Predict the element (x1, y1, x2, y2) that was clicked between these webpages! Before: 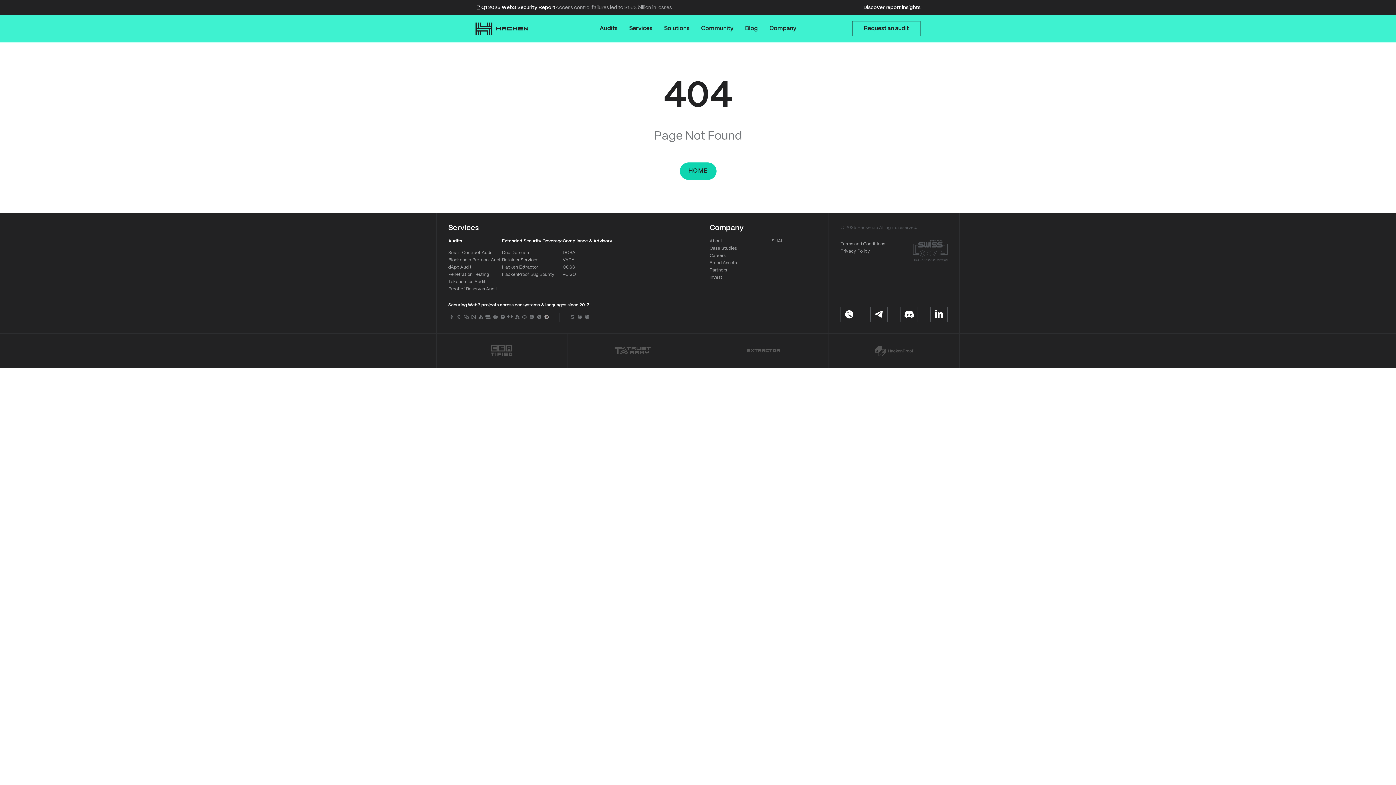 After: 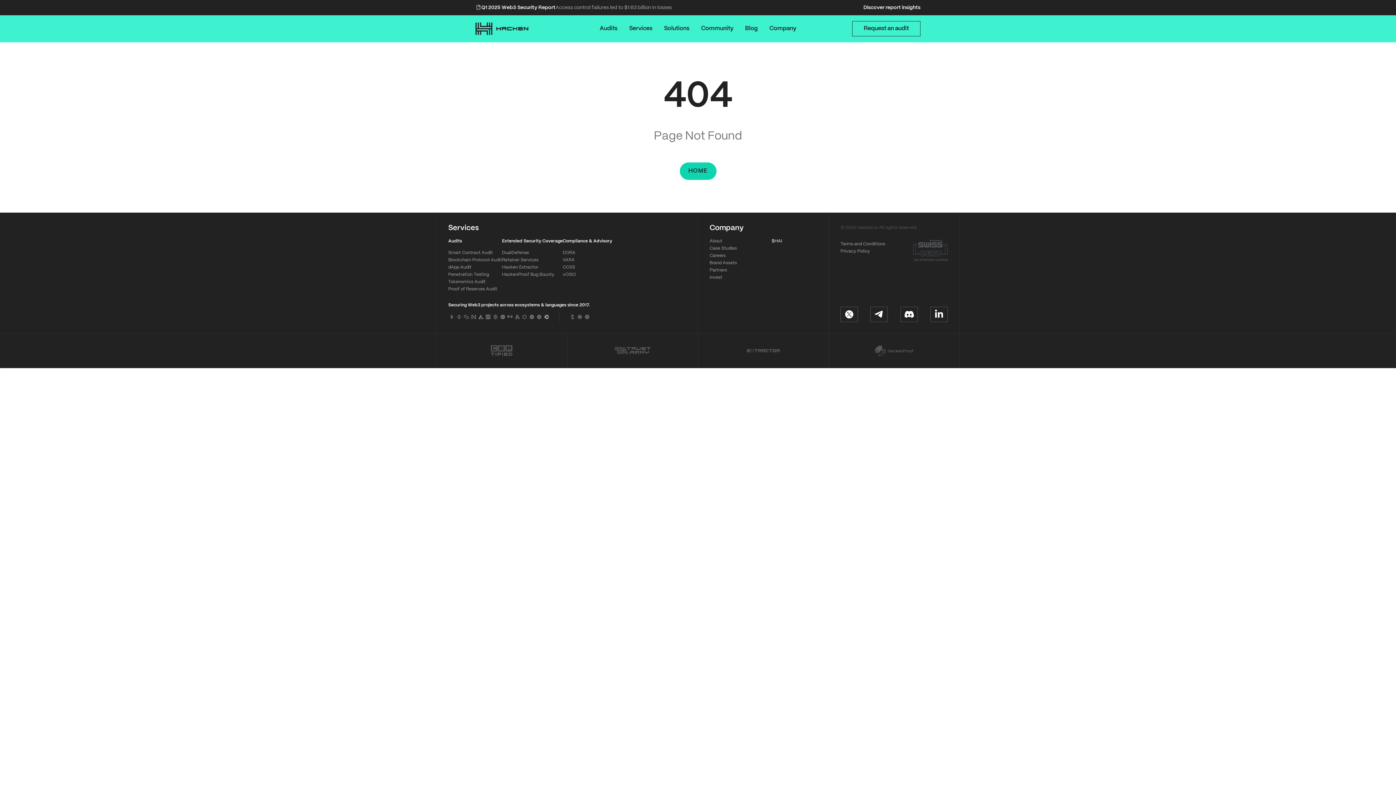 Action: label: $HAI bbox: (771, 235, 782, 246)